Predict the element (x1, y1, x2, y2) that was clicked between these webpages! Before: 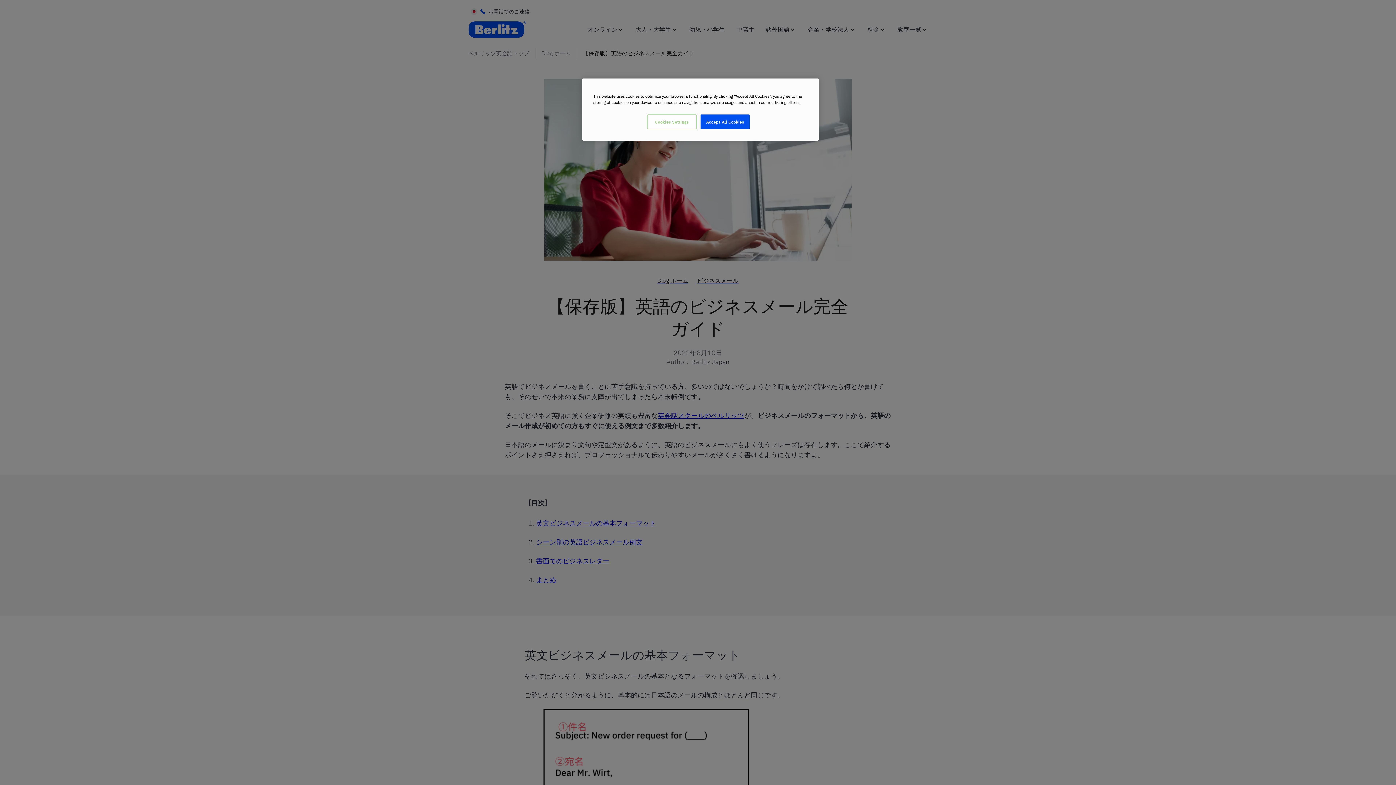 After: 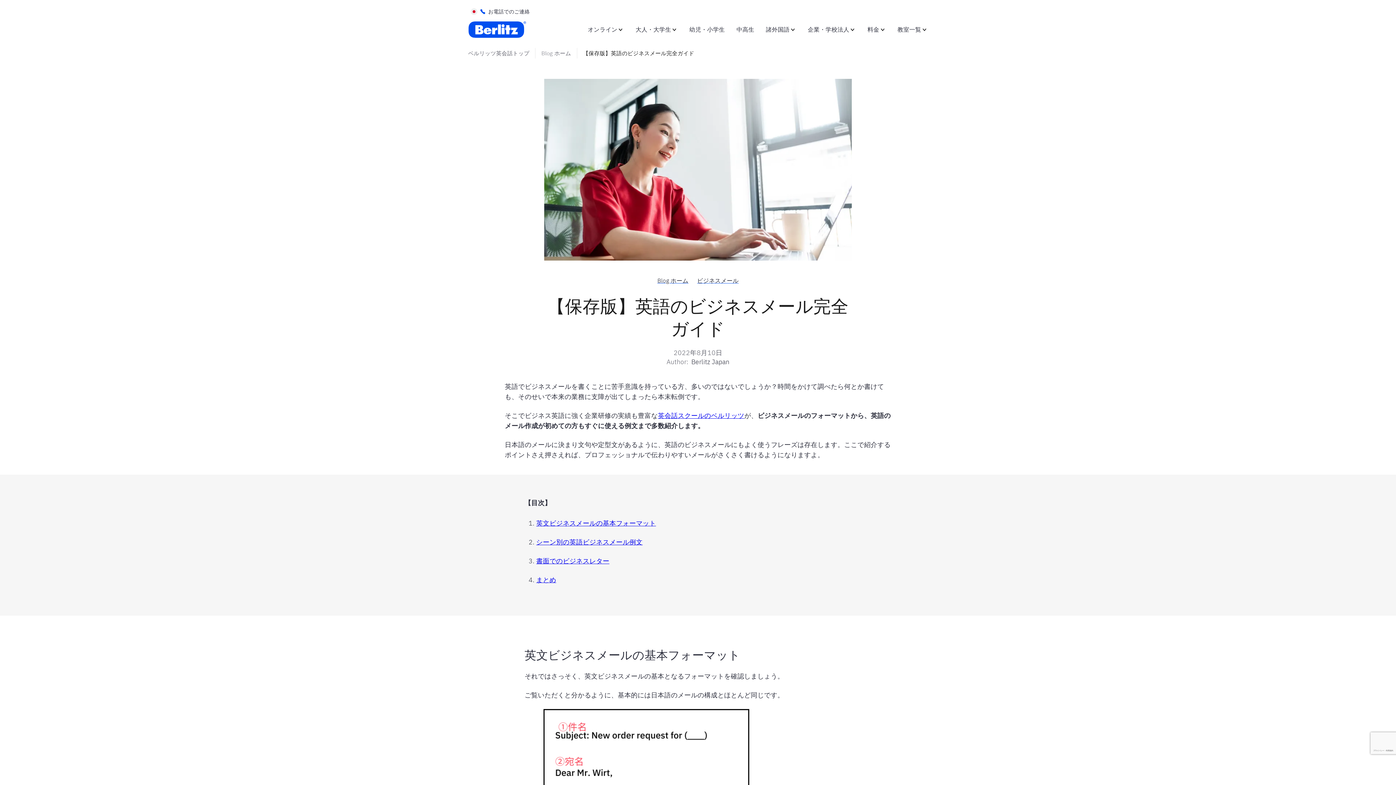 Action: label: Accept All Cookies bbox: (700, 114, 749, 129)